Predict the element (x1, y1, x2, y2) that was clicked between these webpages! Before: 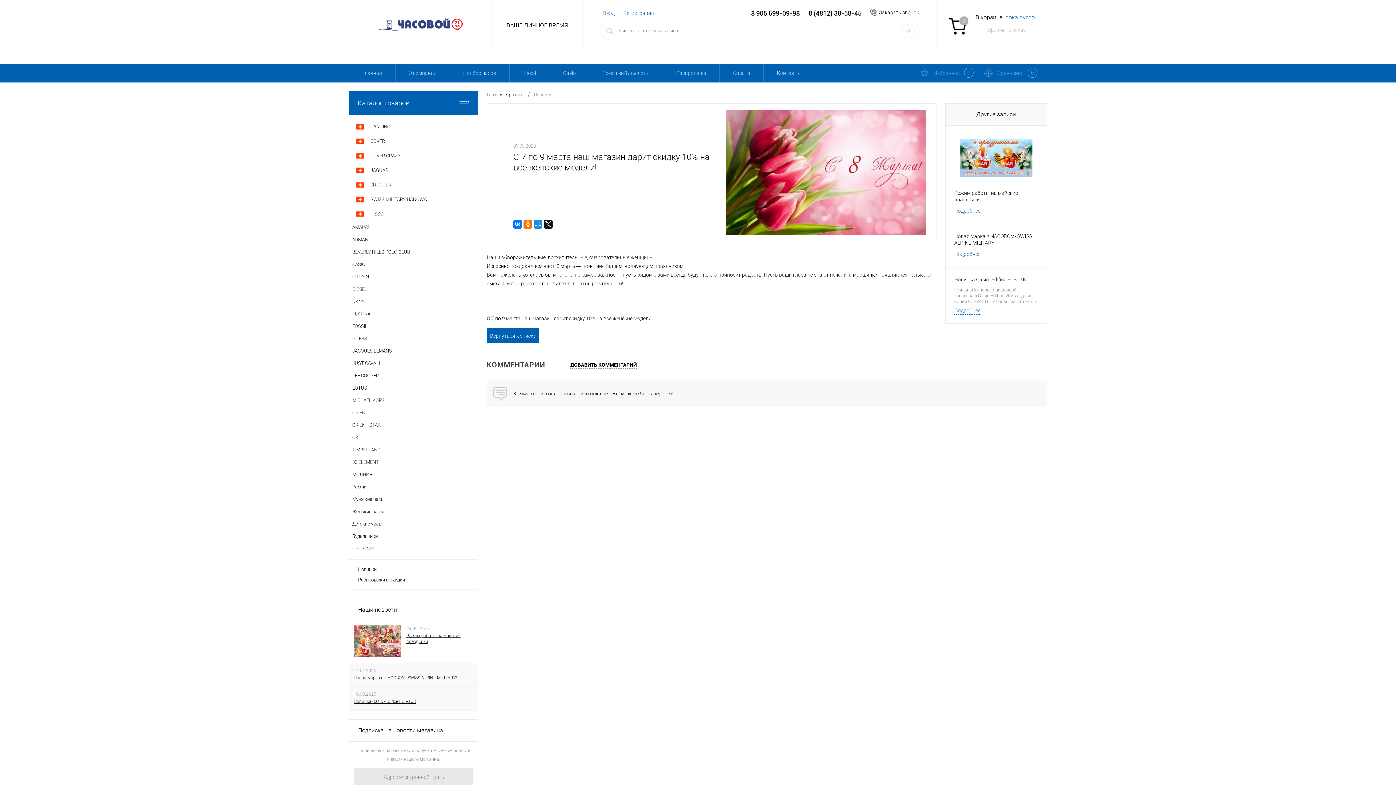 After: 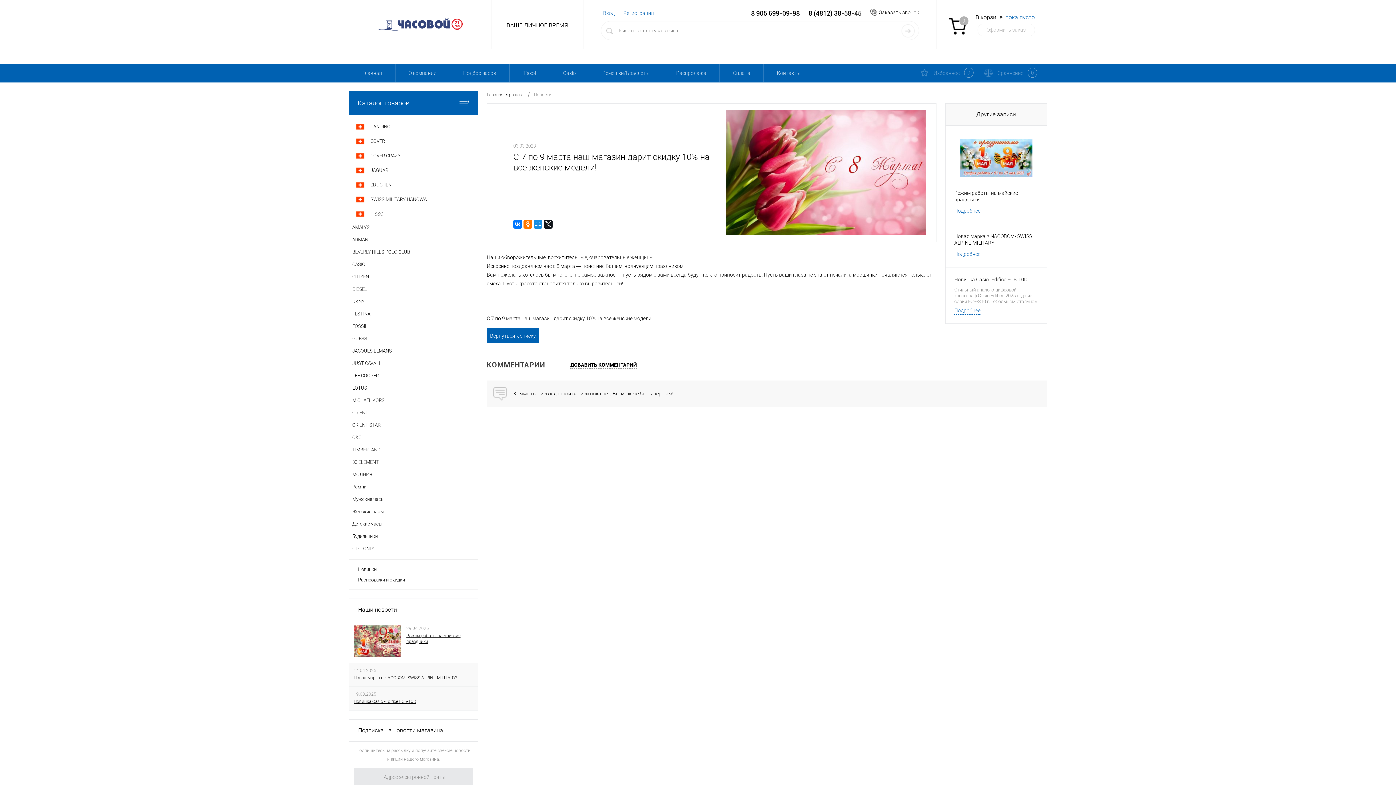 Action: label: 8 905 699-09-98 bbox: (751, 9, 800, 17)